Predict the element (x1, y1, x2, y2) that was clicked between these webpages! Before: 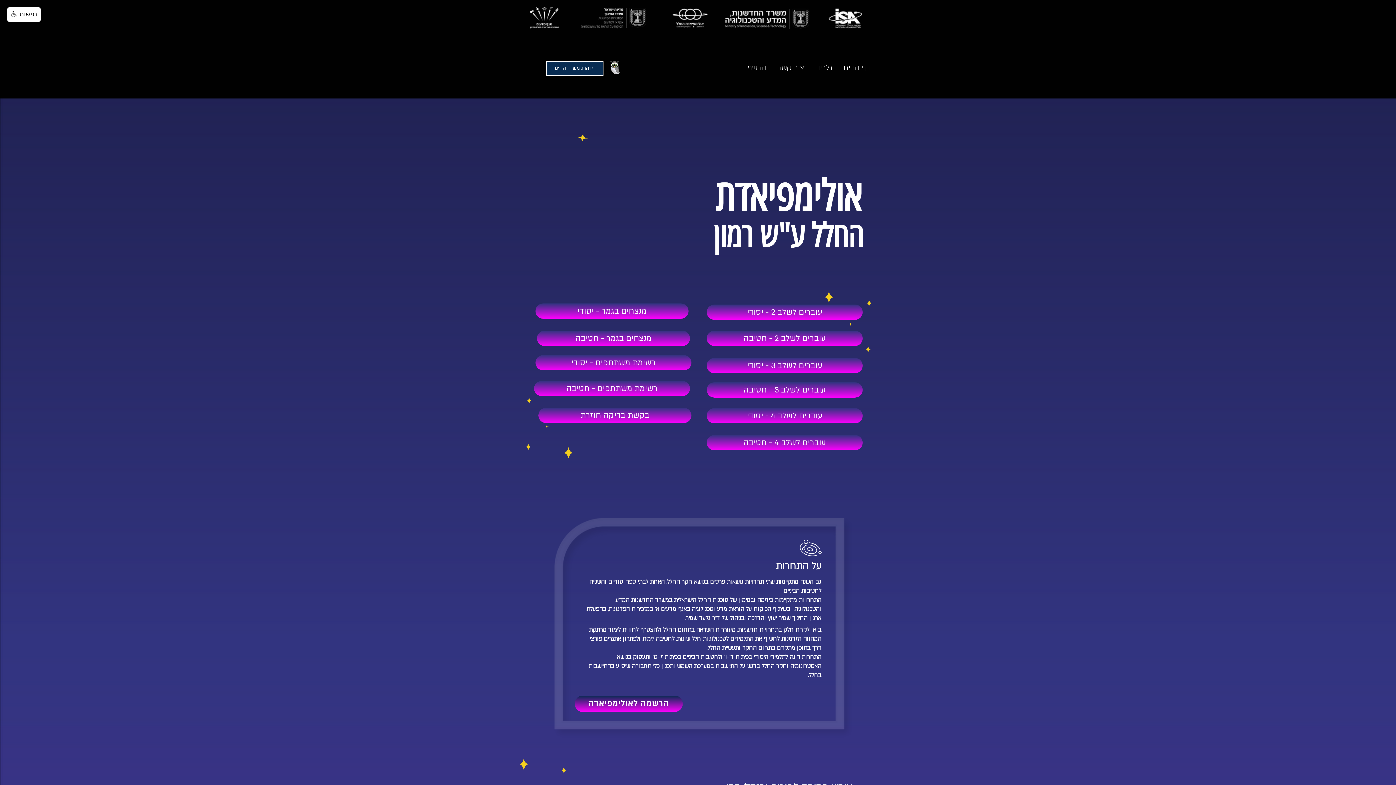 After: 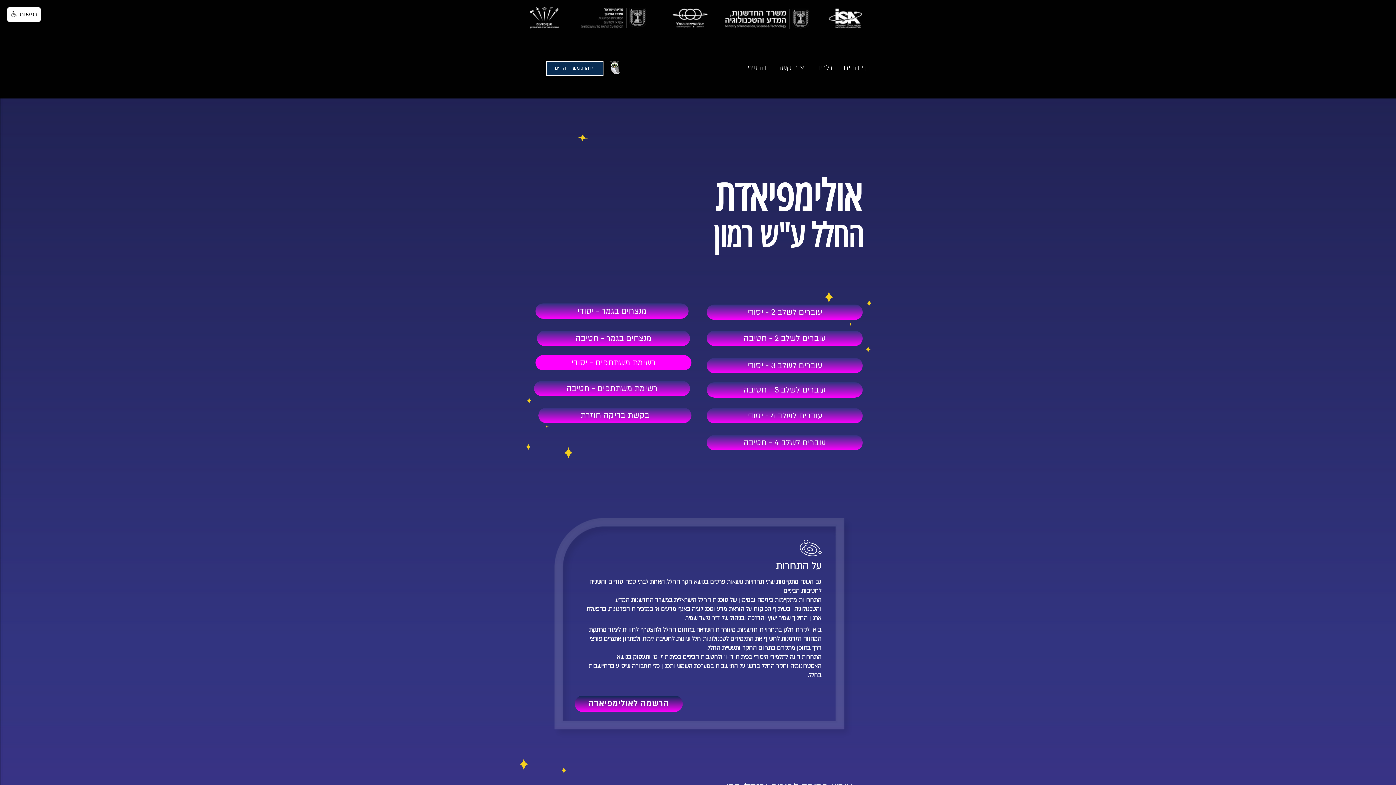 Action: label: רשימת משתתפים - יסודי bbox: (535, 355, 691, 370)